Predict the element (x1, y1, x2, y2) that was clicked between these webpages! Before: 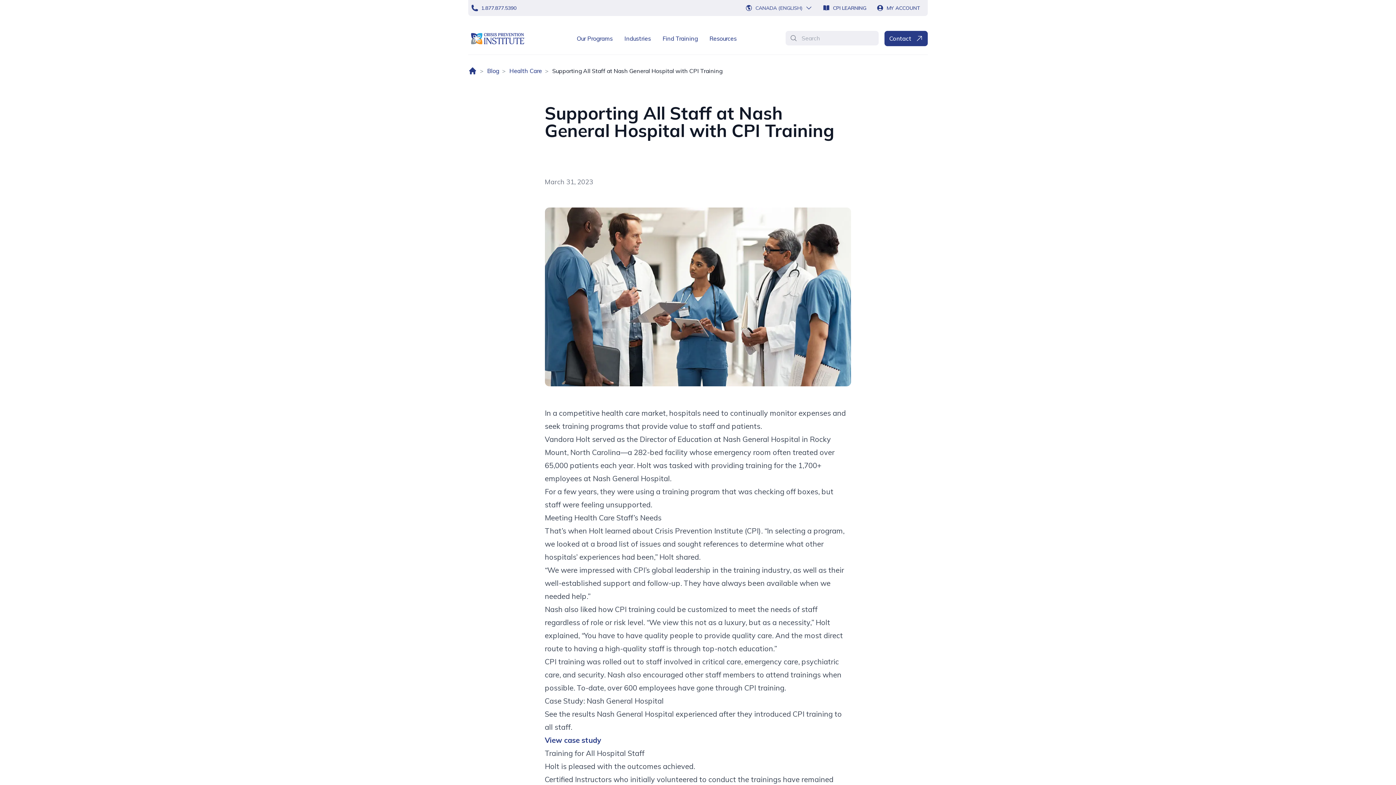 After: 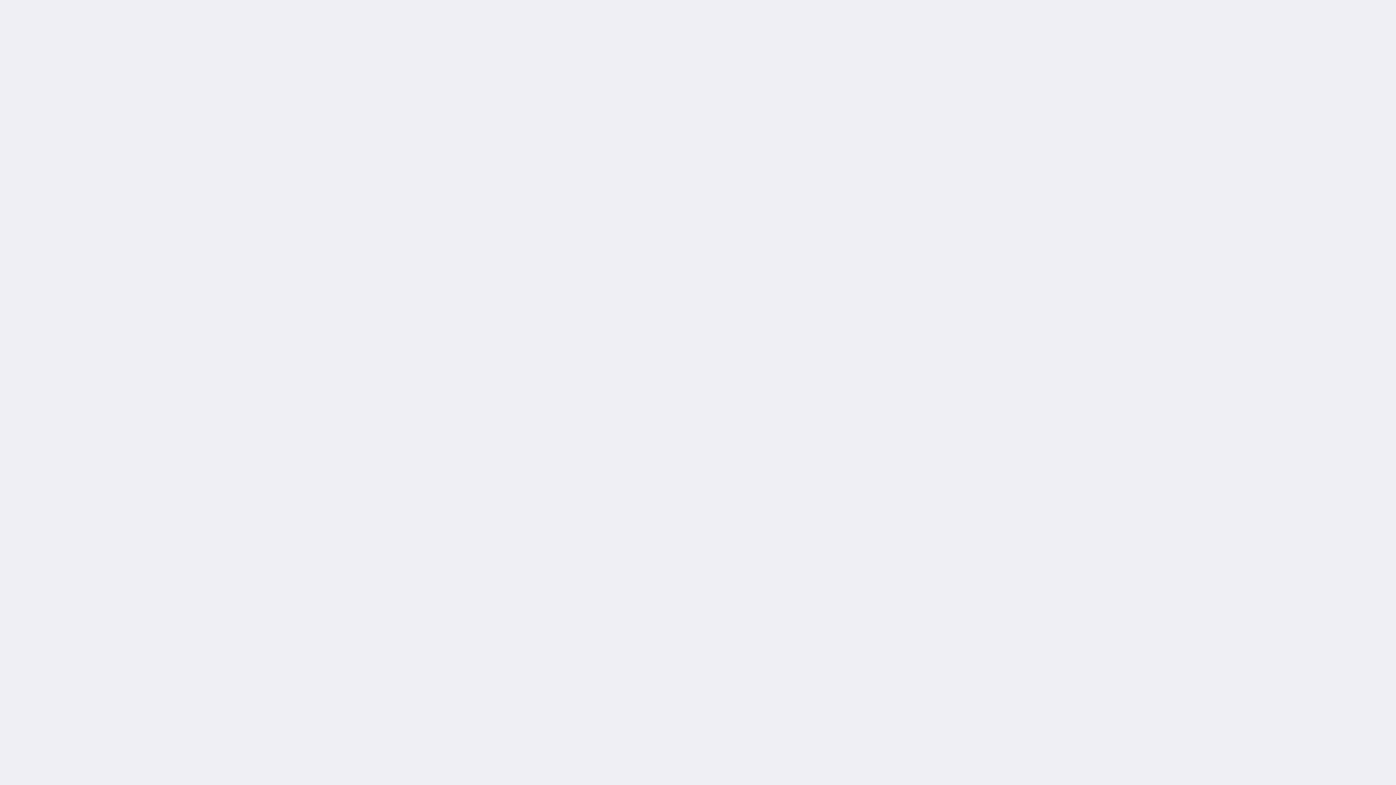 Action: bbox: (872, 2, 925, 13) label: MY ACCOUNT